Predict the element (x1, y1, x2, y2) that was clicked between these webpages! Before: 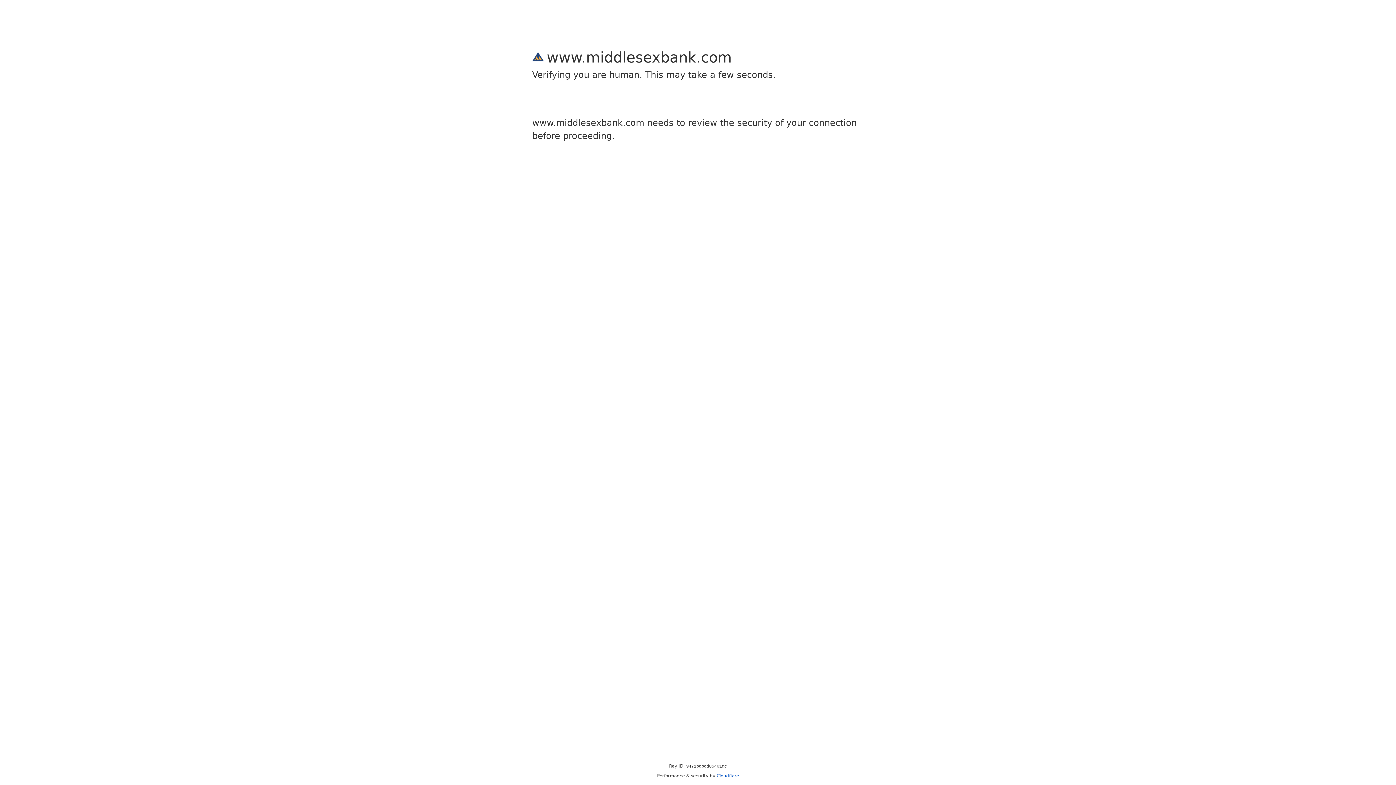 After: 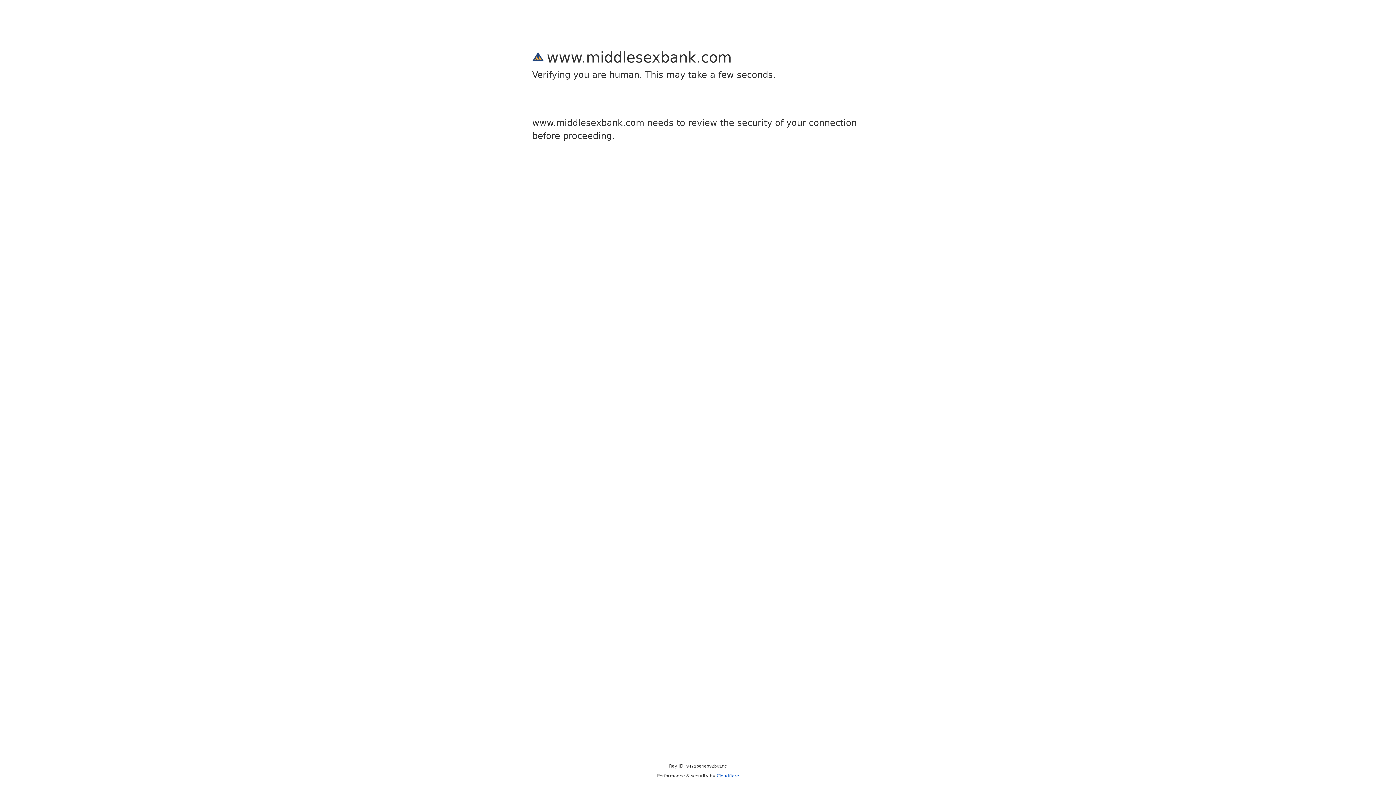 Action: label: Cloudflare bbox: (716, 773, 739, 778)